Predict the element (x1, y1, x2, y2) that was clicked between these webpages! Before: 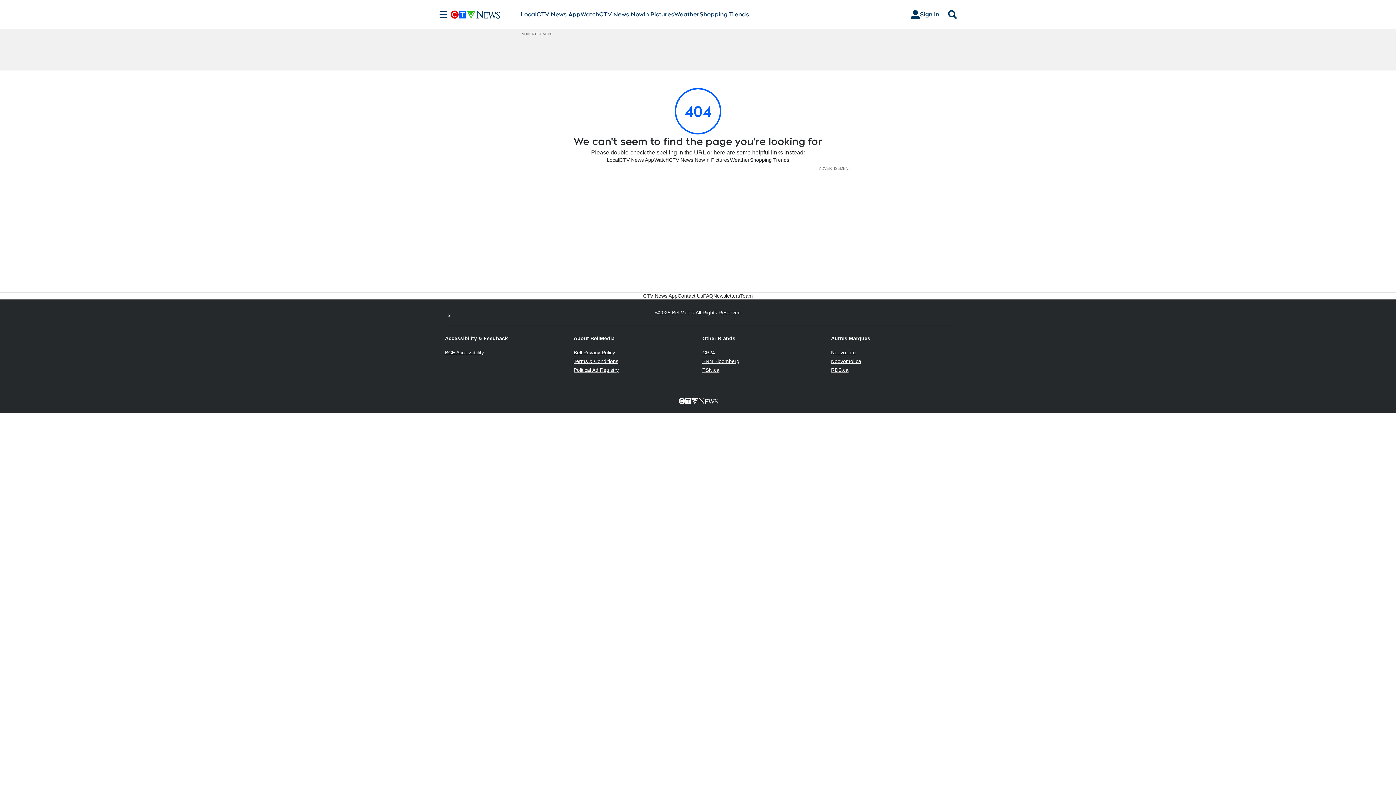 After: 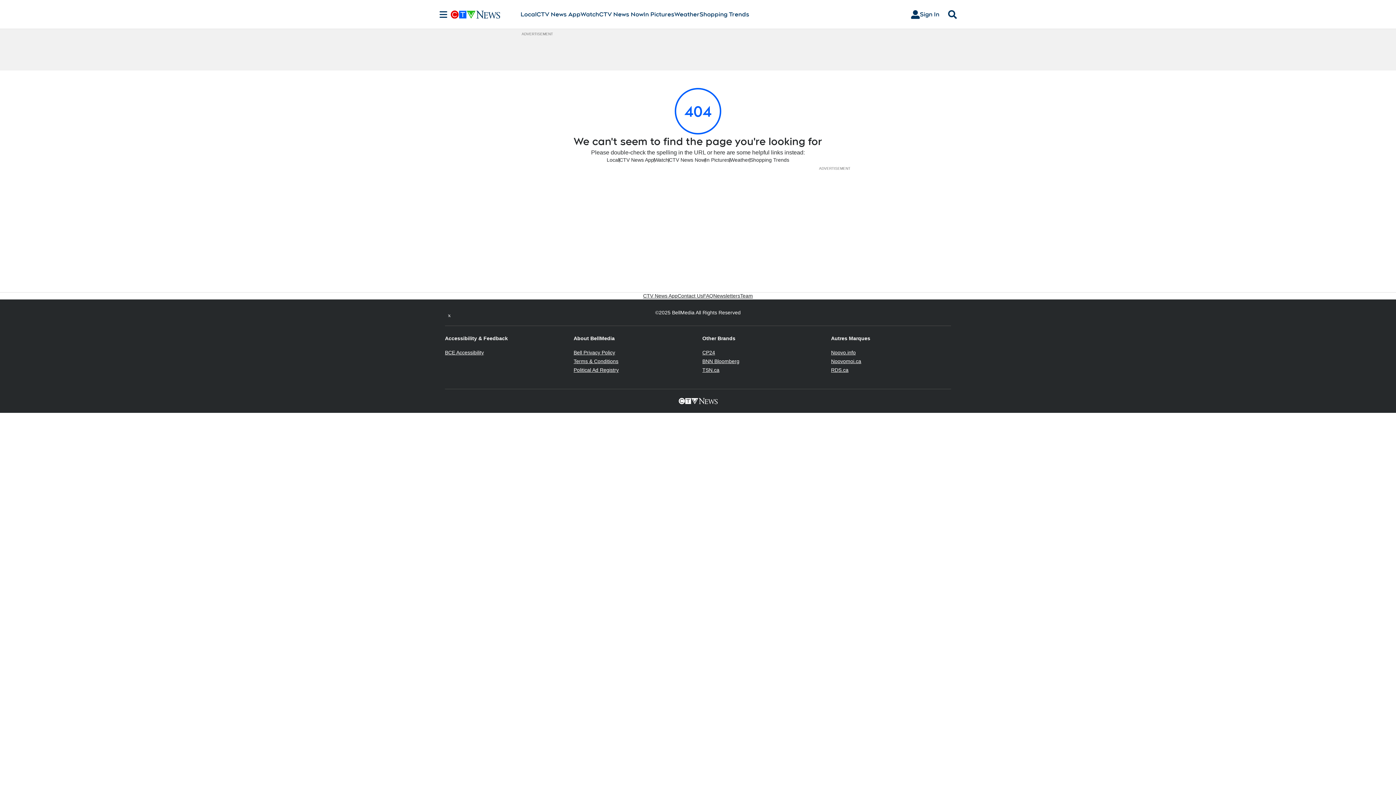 Action: label: RDS.ca
Opens in new window bbox: (831, 367, 848, 373)